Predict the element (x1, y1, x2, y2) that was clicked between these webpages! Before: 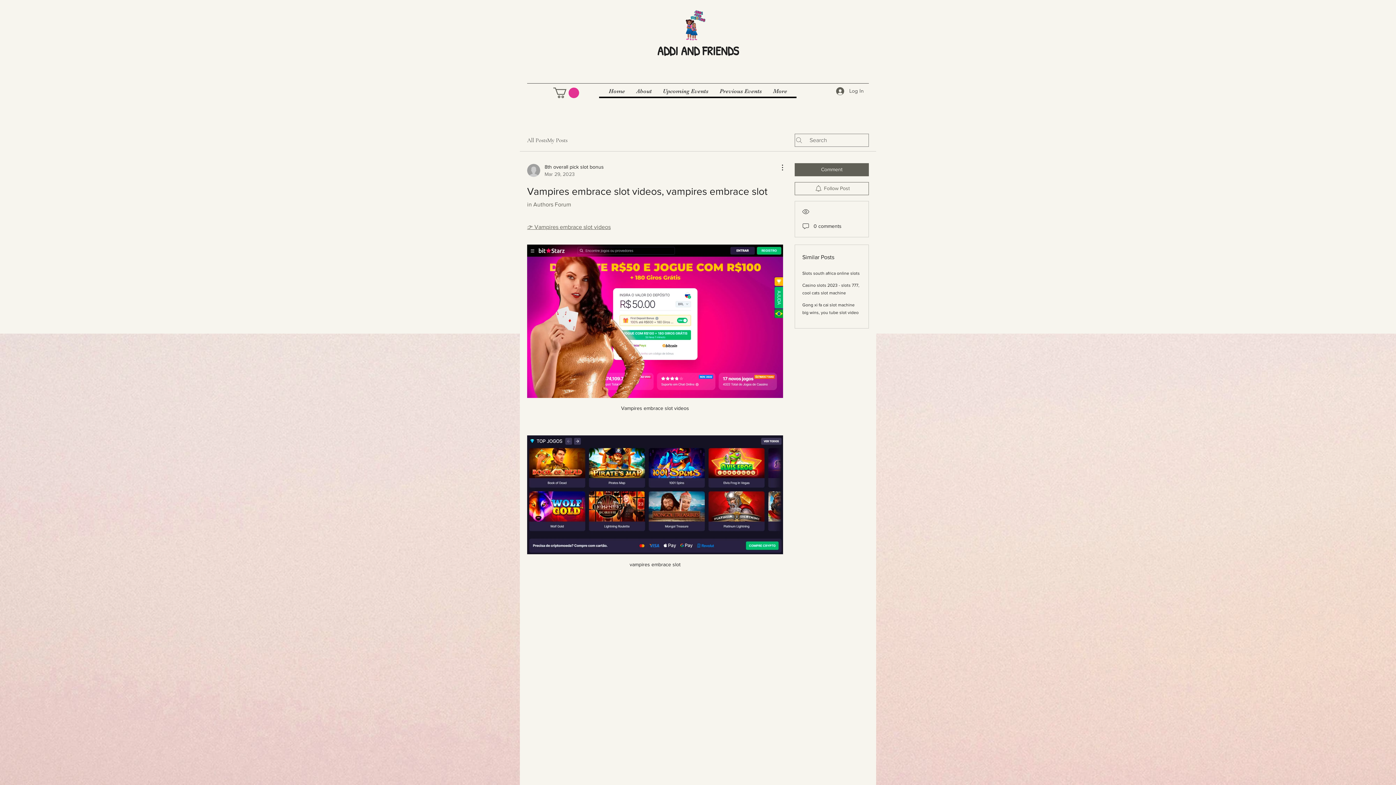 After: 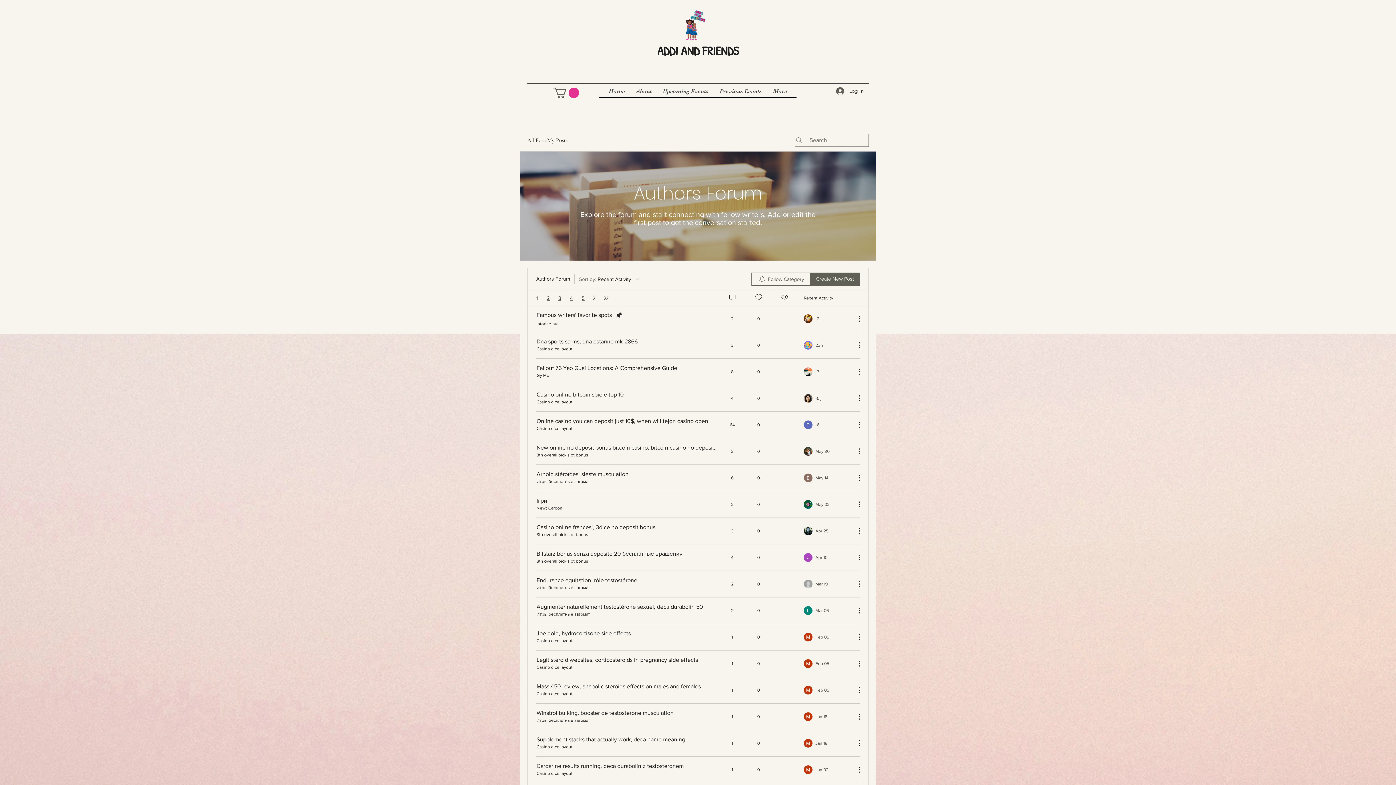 Action: label: in Authors Forum bbox: (527, 201, 571, 207)